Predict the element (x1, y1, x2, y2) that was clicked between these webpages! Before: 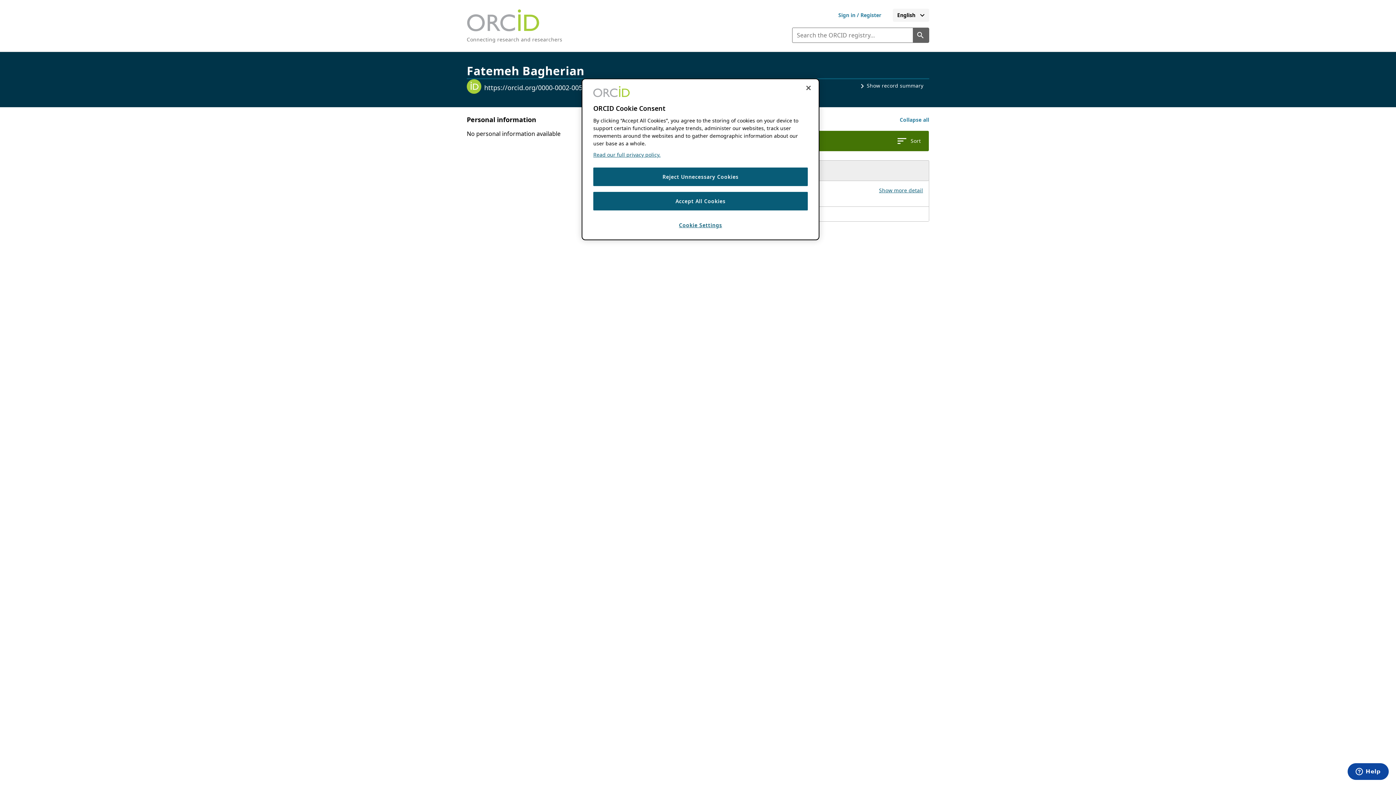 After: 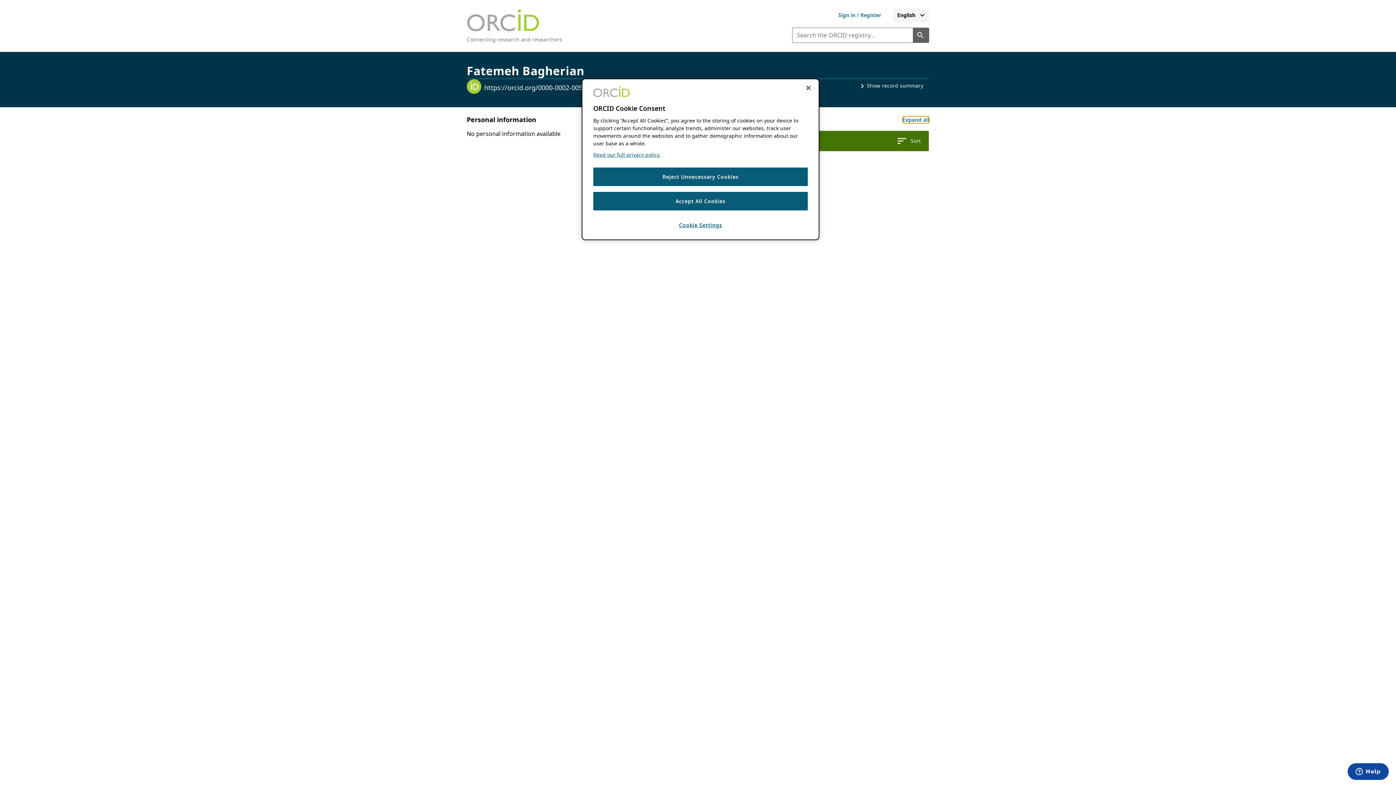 Action: label: Collapse all activity sections bbox: (900, 116, 929, 123)